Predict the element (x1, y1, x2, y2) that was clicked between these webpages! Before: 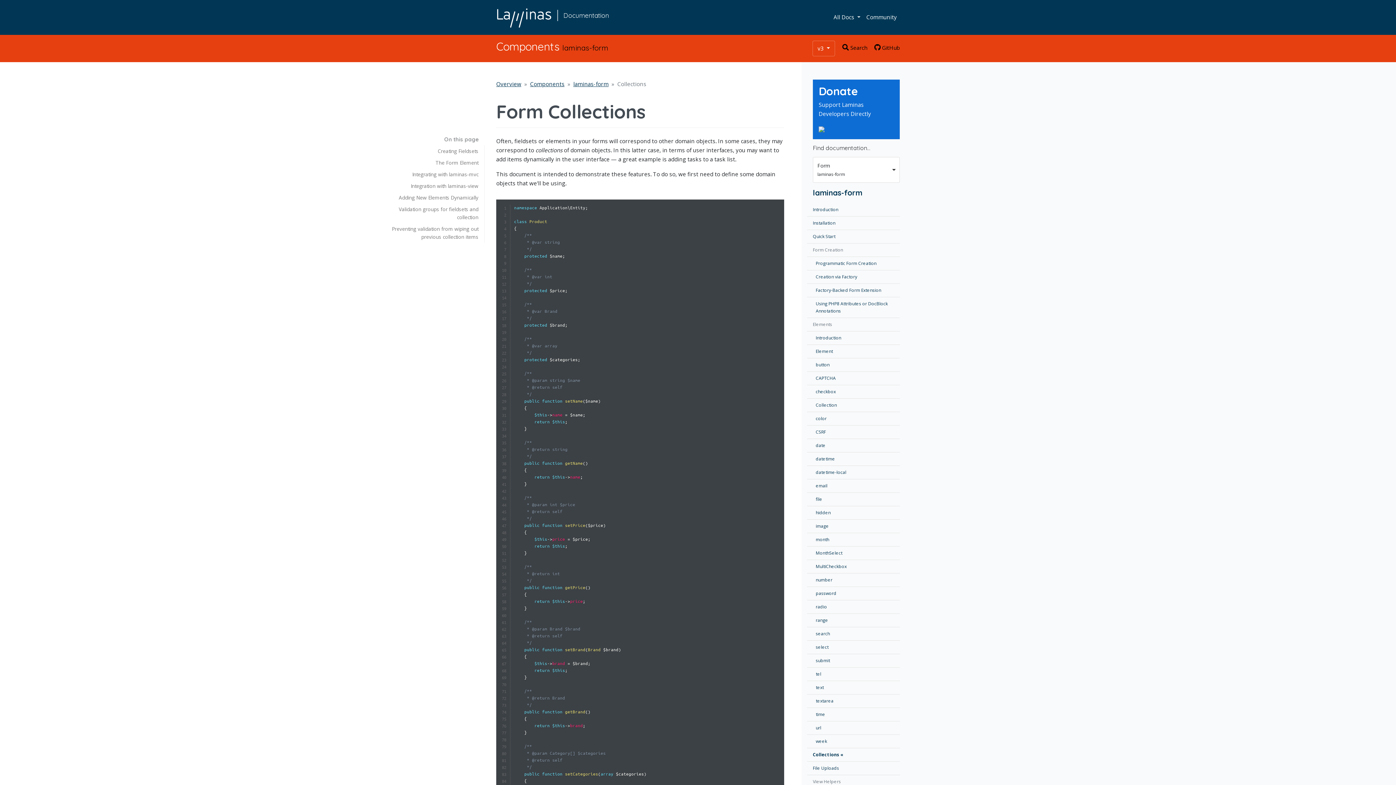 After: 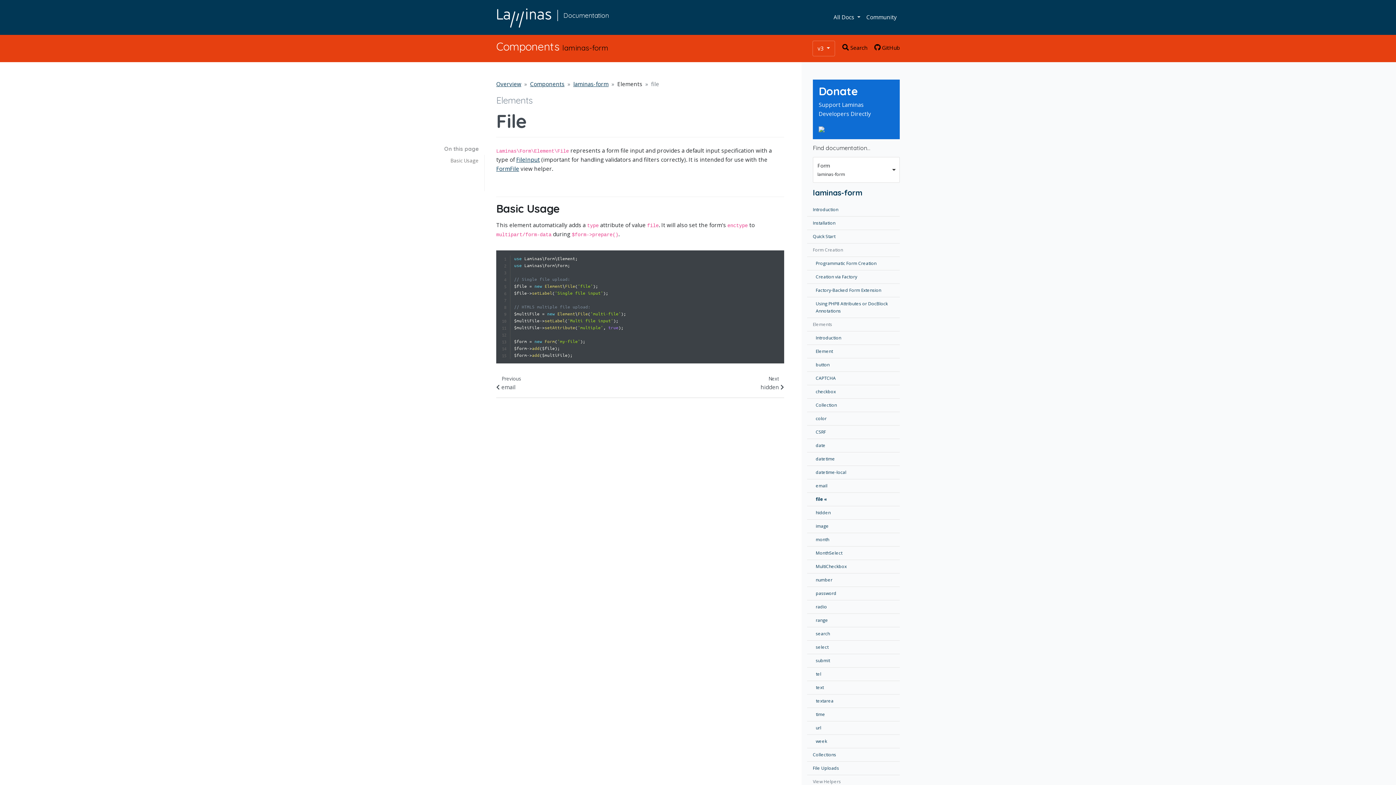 Action: label: file bbox: (807, 492, 900, 506)